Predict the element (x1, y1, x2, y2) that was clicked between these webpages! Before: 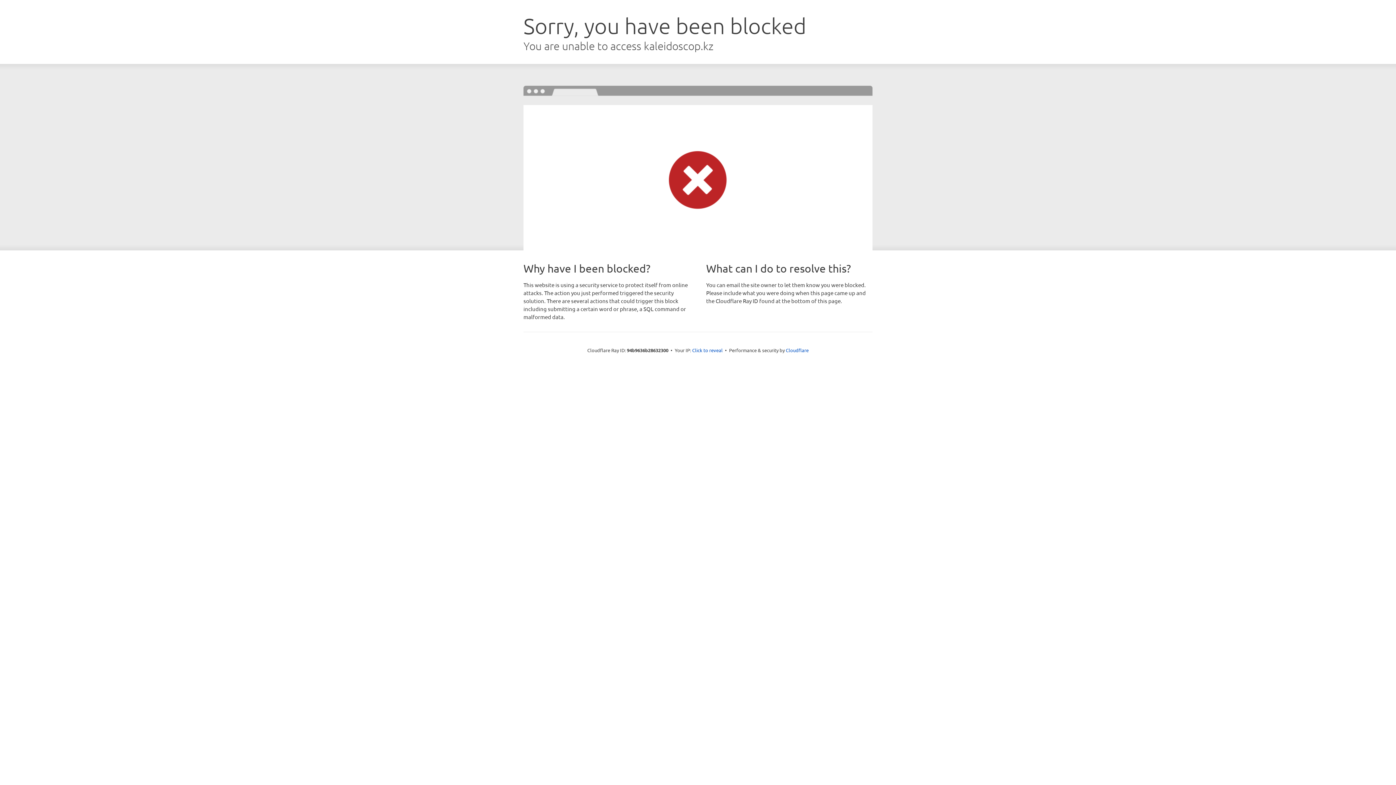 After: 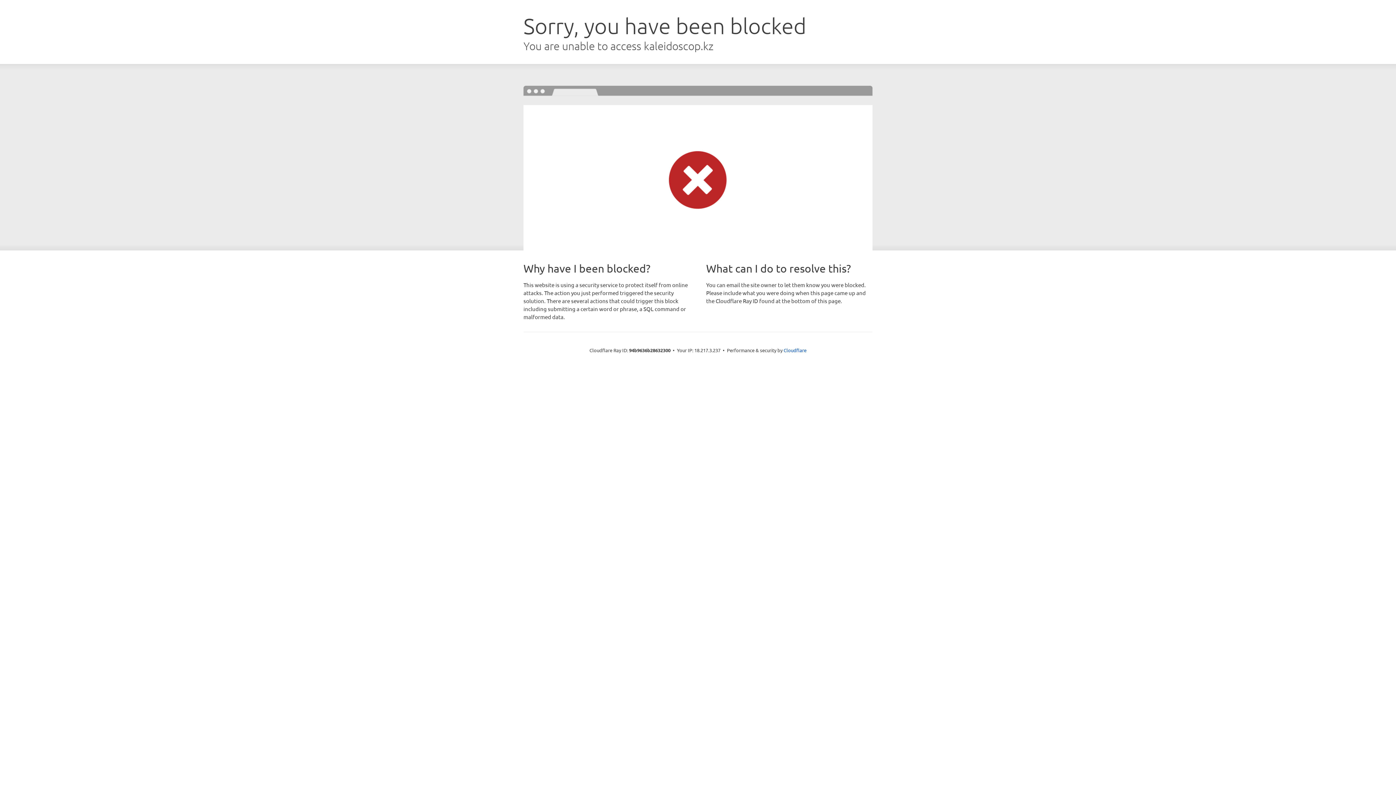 Action: bbox: (692, 346, 722, 353) label: Click to reveal